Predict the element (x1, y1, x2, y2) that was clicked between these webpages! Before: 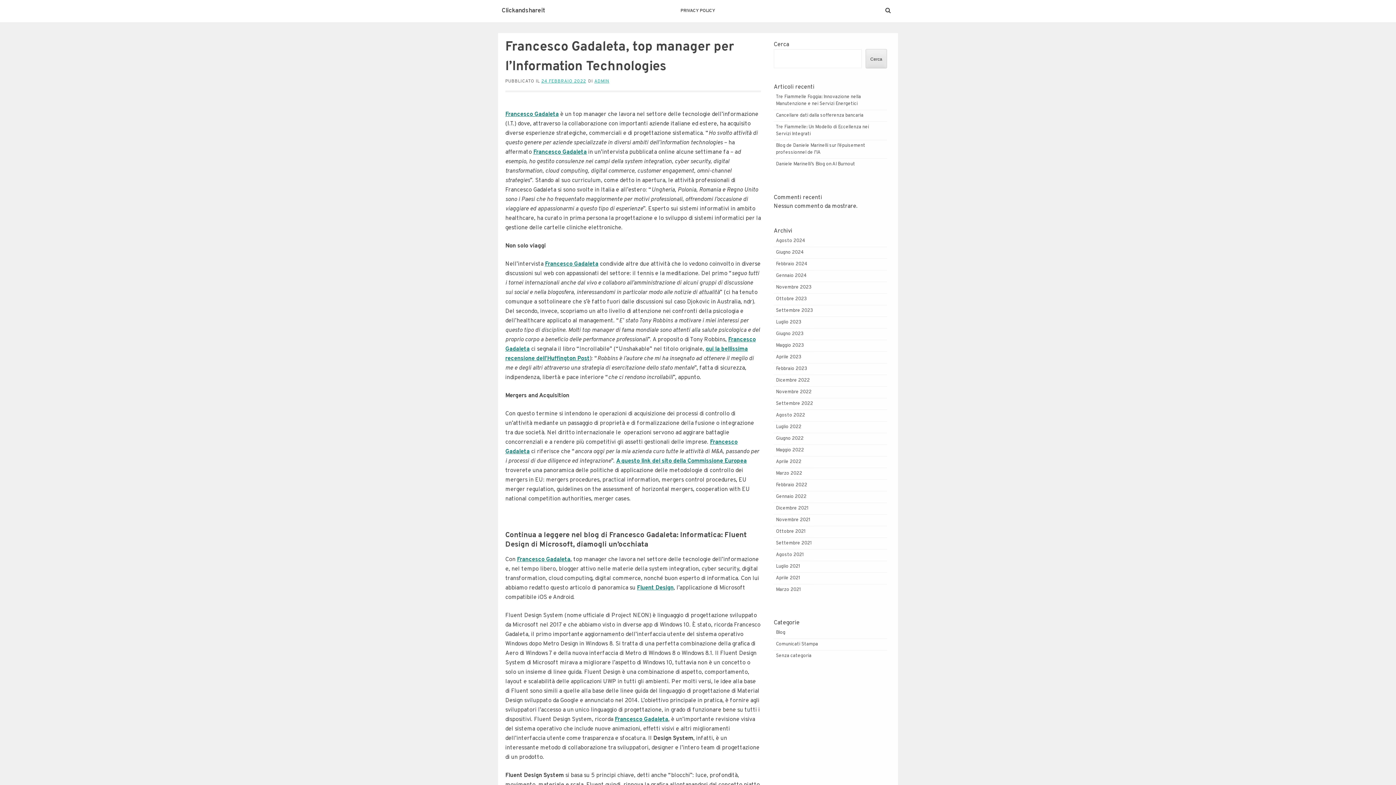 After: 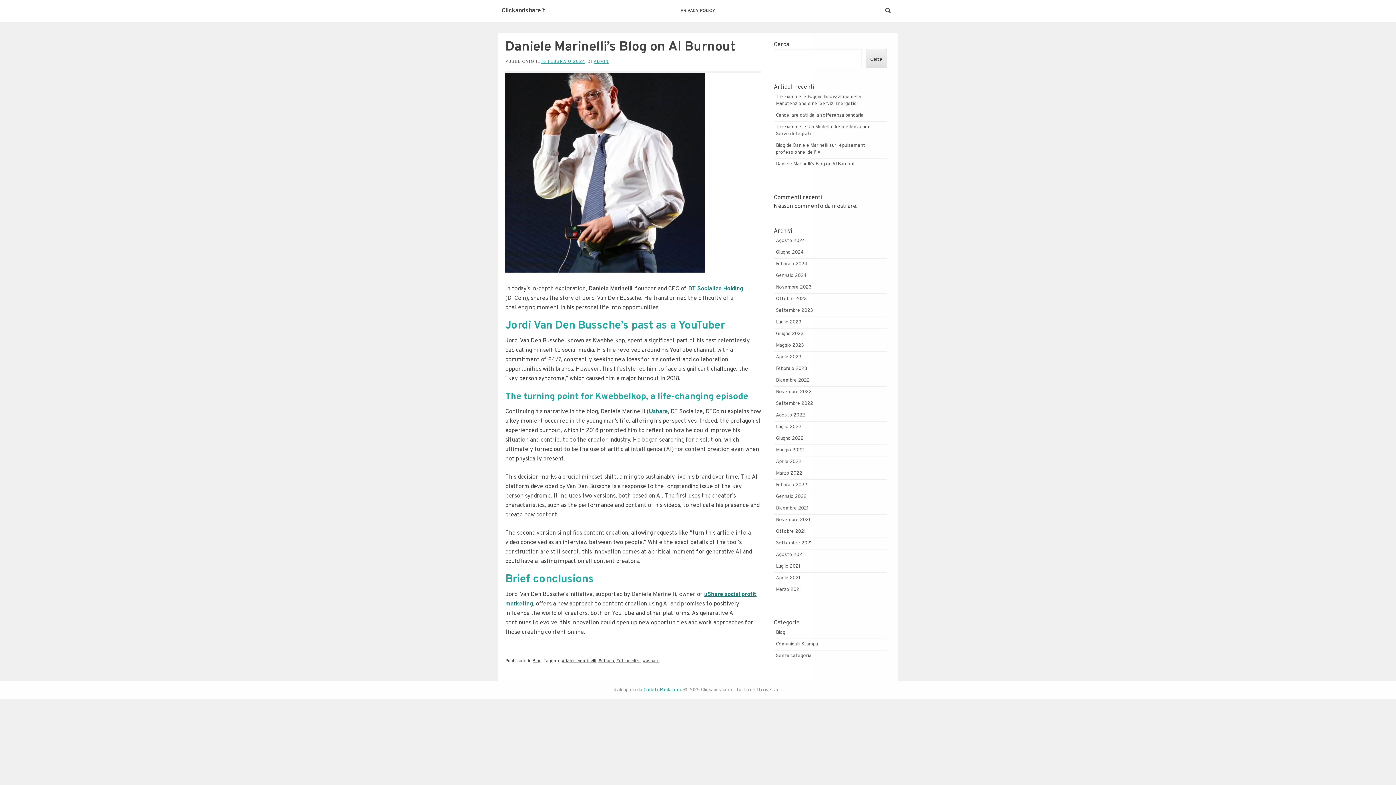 Action: label: Daniele Marinelli’s Blog on AI Burnout bbox: (776, 161, 855, 167)